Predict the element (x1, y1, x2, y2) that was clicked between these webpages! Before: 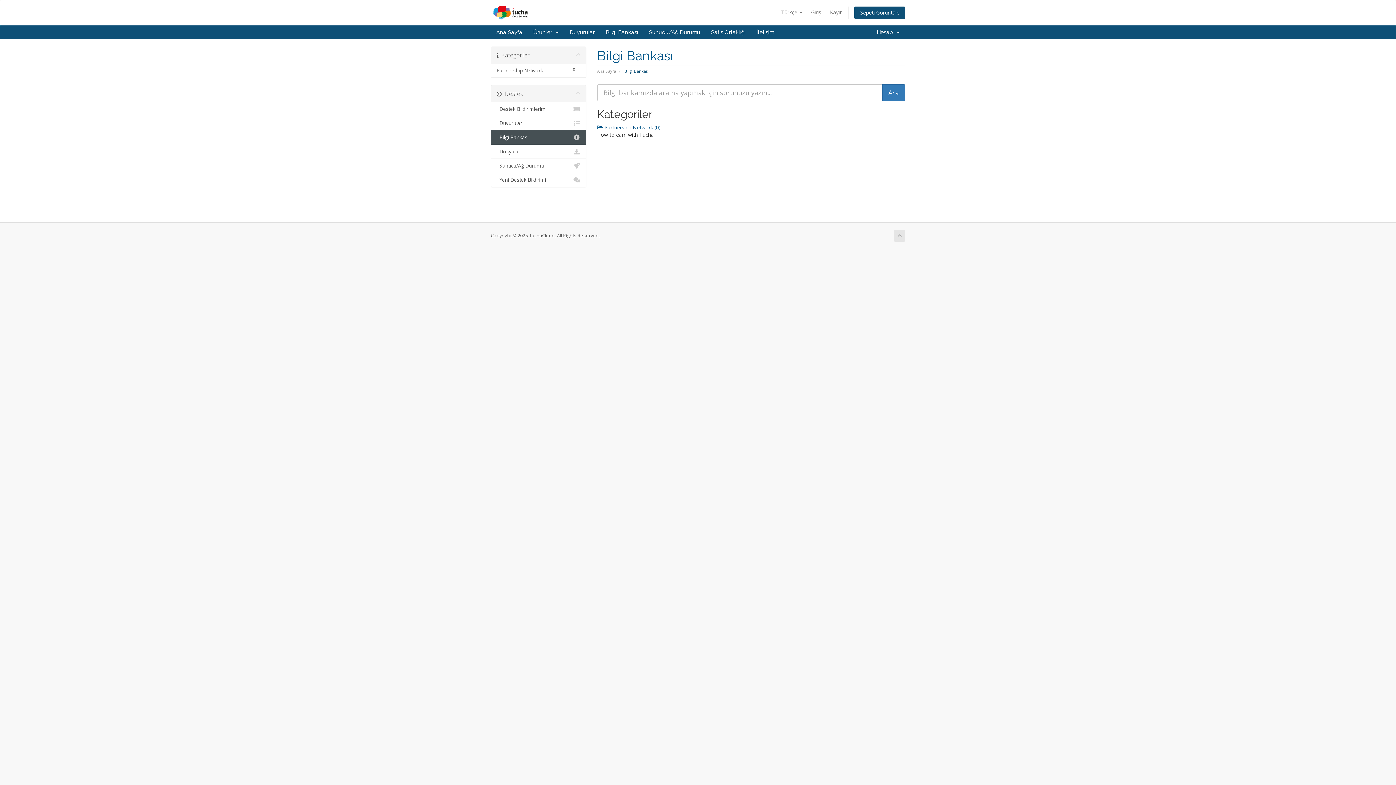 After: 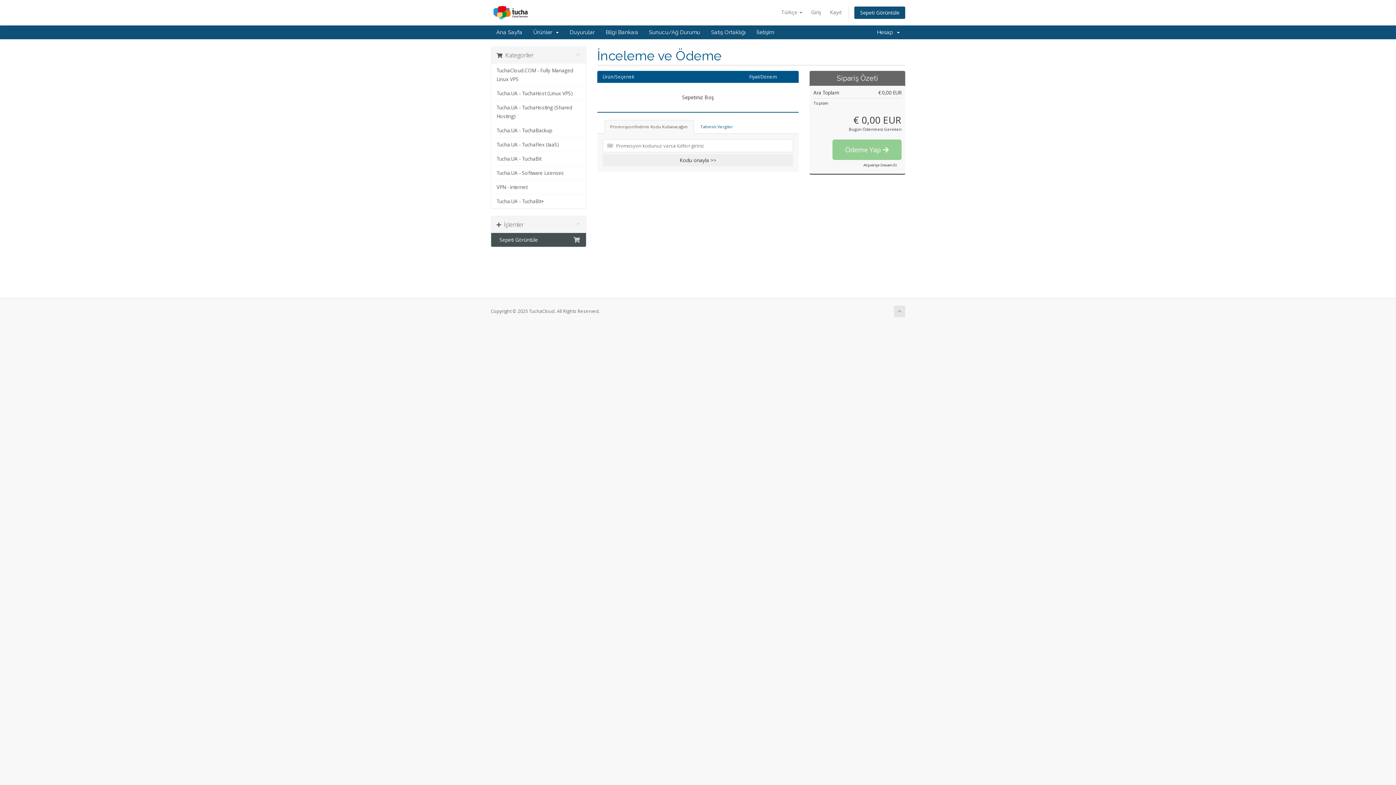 Action: bbox: (854, 6, 905, 19) label: Sepeti Görüntüle